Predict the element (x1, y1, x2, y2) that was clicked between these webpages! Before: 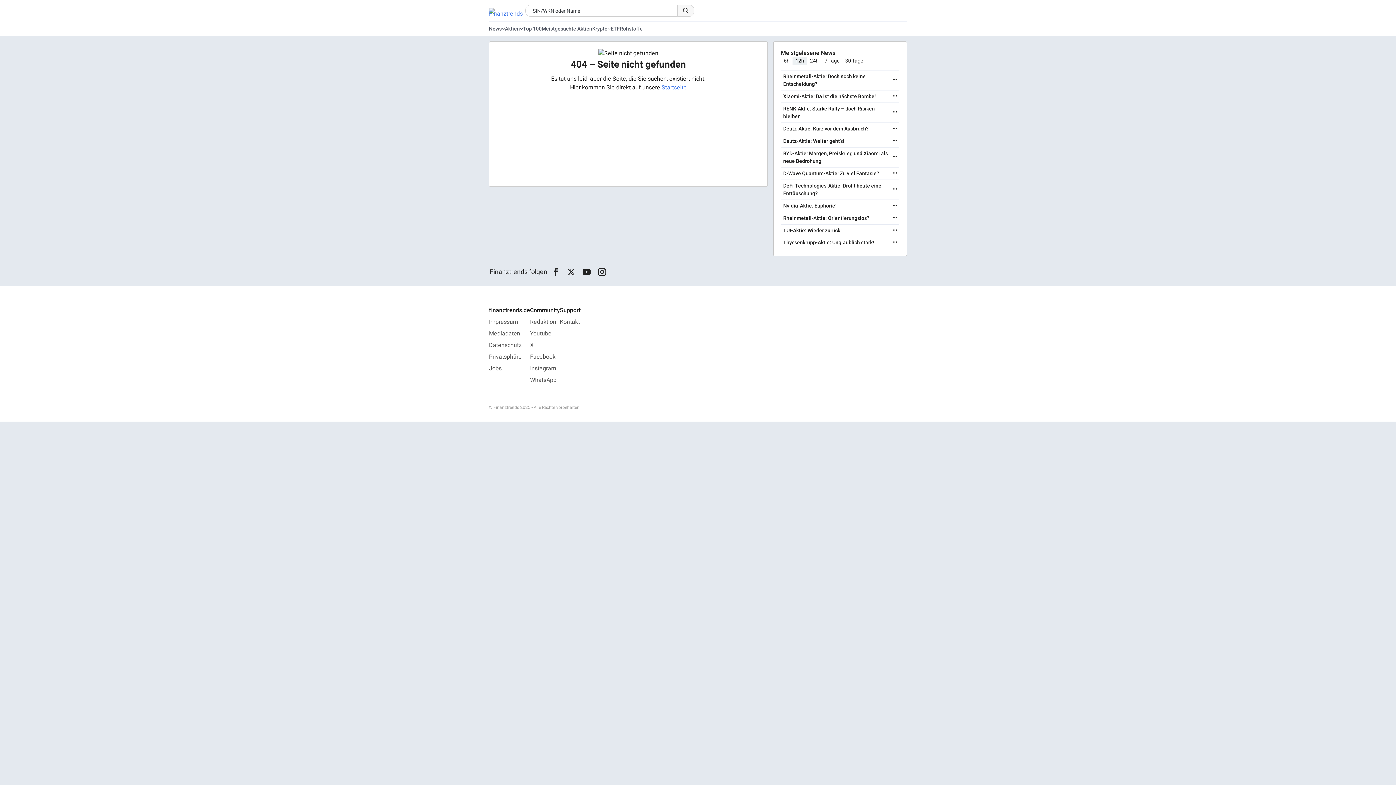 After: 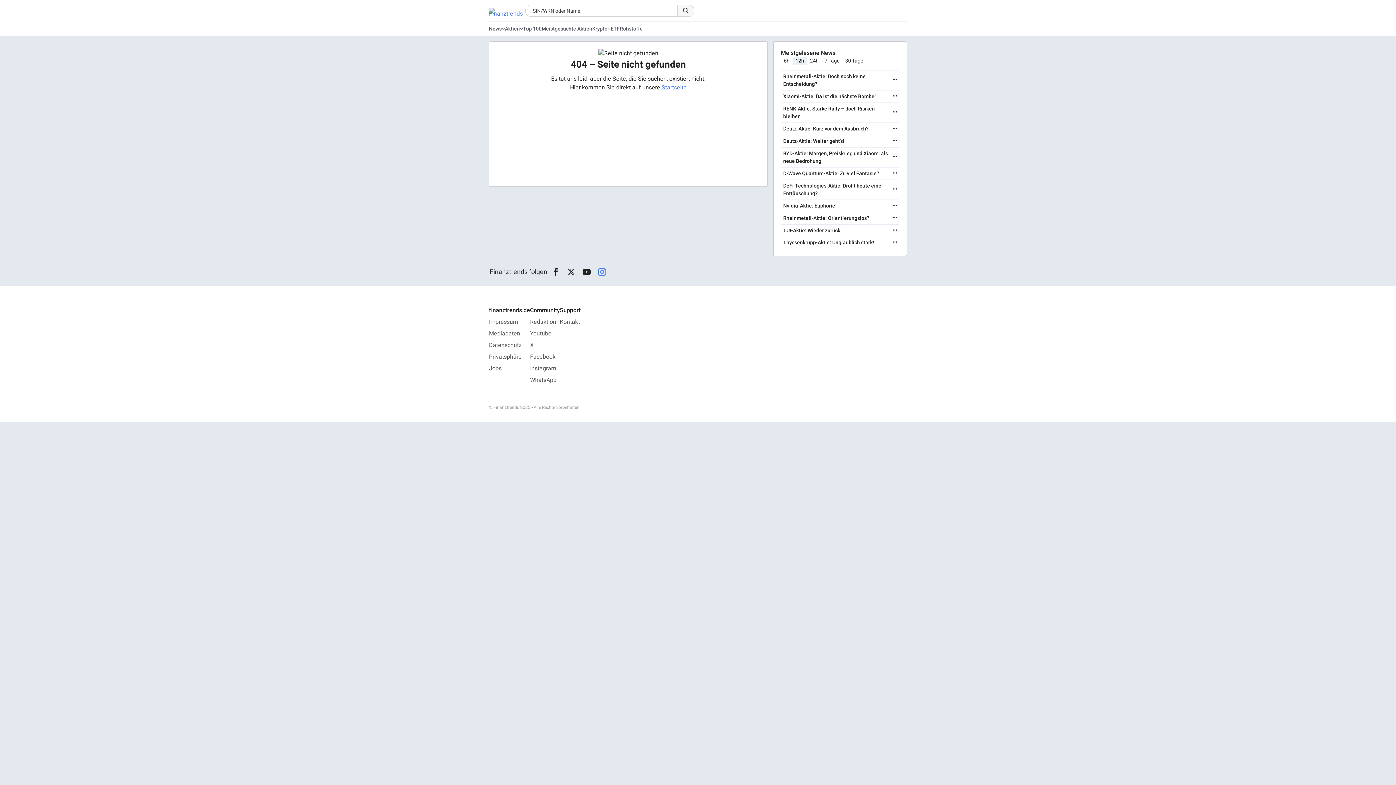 Action: bbox: (595, 266, 608, 277)